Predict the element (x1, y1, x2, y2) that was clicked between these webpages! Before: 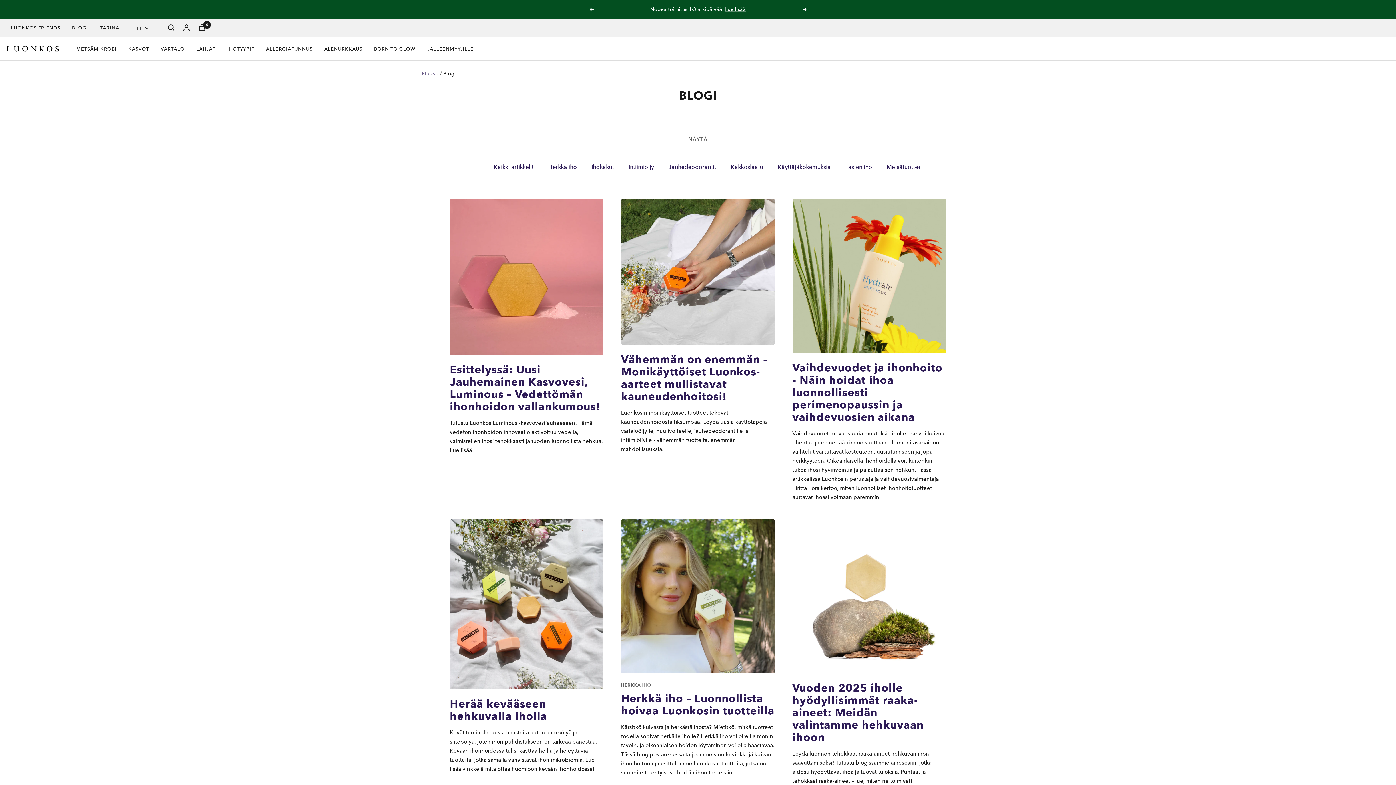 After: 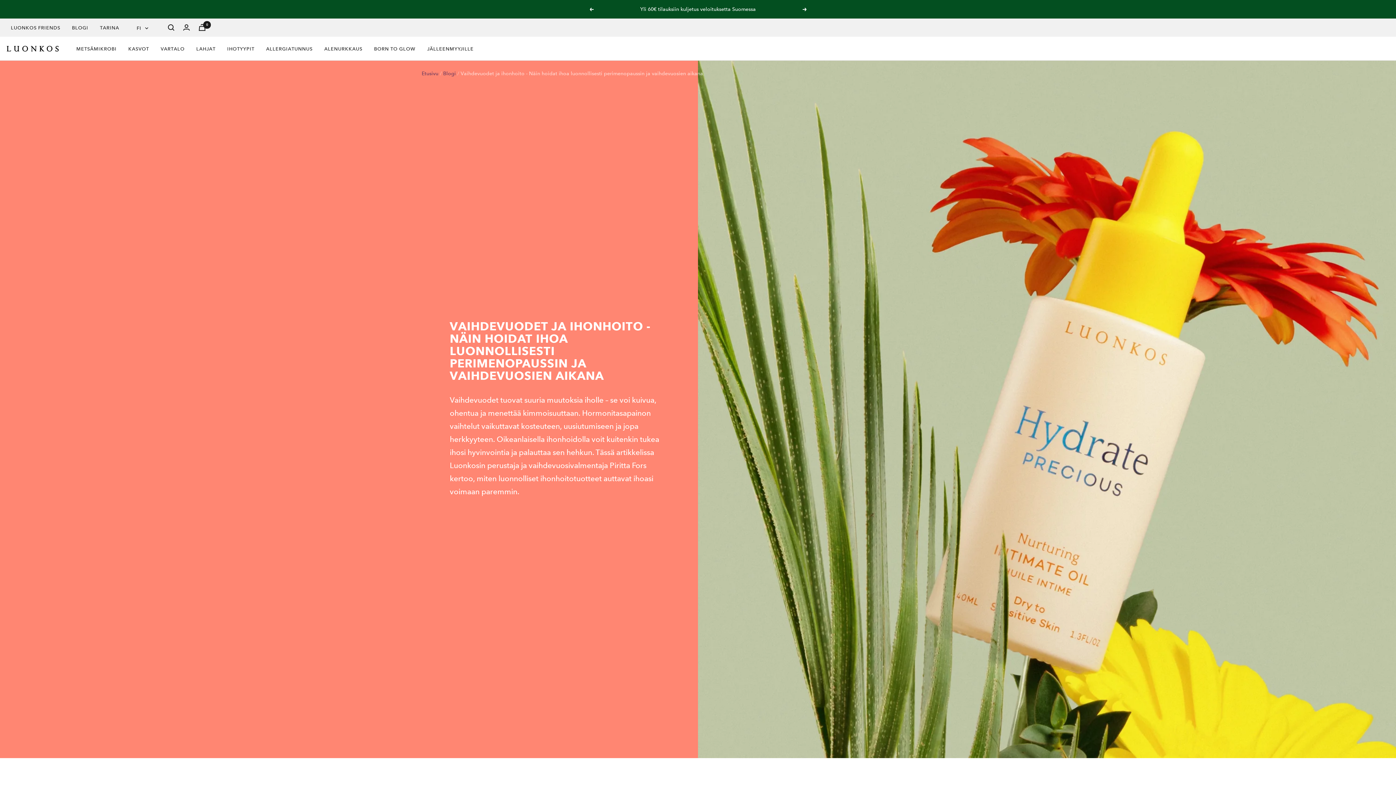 Action: bbox: (792, 361, 942, 424) label: Vaihdevuodet ja ihonhoito - Näin hoidat ihoa luonnollisesti perimenopaussin ja vaihdevuosien aikana